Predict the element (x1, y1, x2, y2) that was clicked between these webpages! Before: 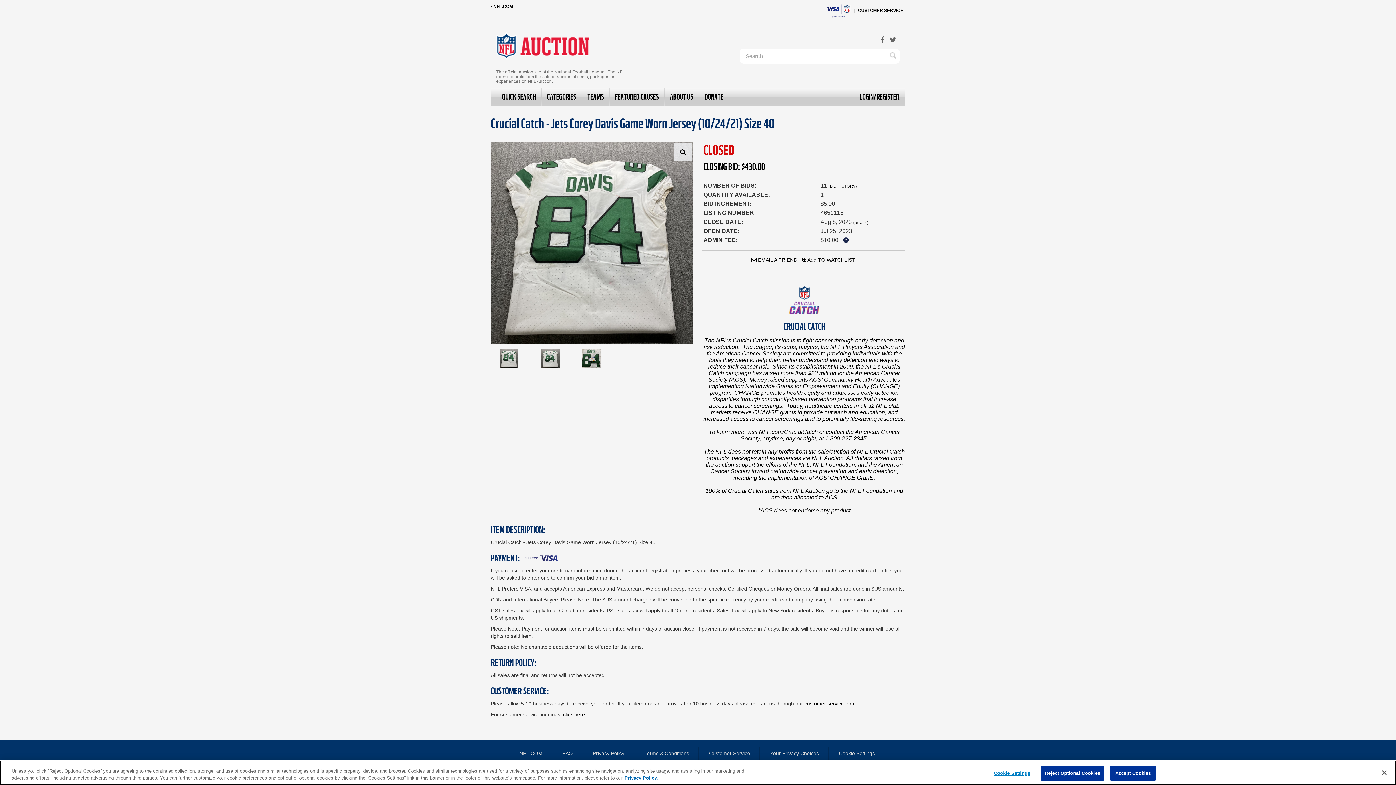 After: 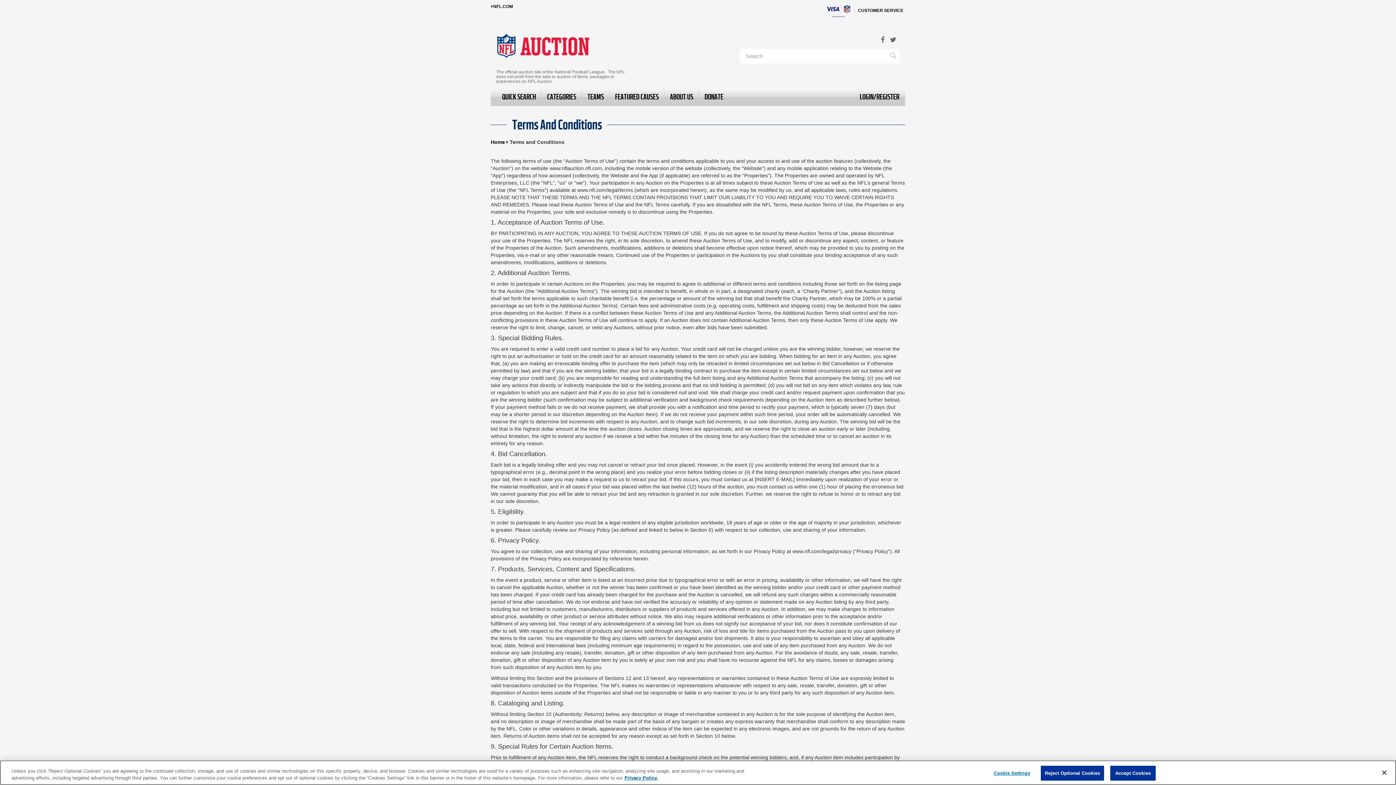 Action: bbox: (644, 747, 689, 760) label: Terms & Conditions